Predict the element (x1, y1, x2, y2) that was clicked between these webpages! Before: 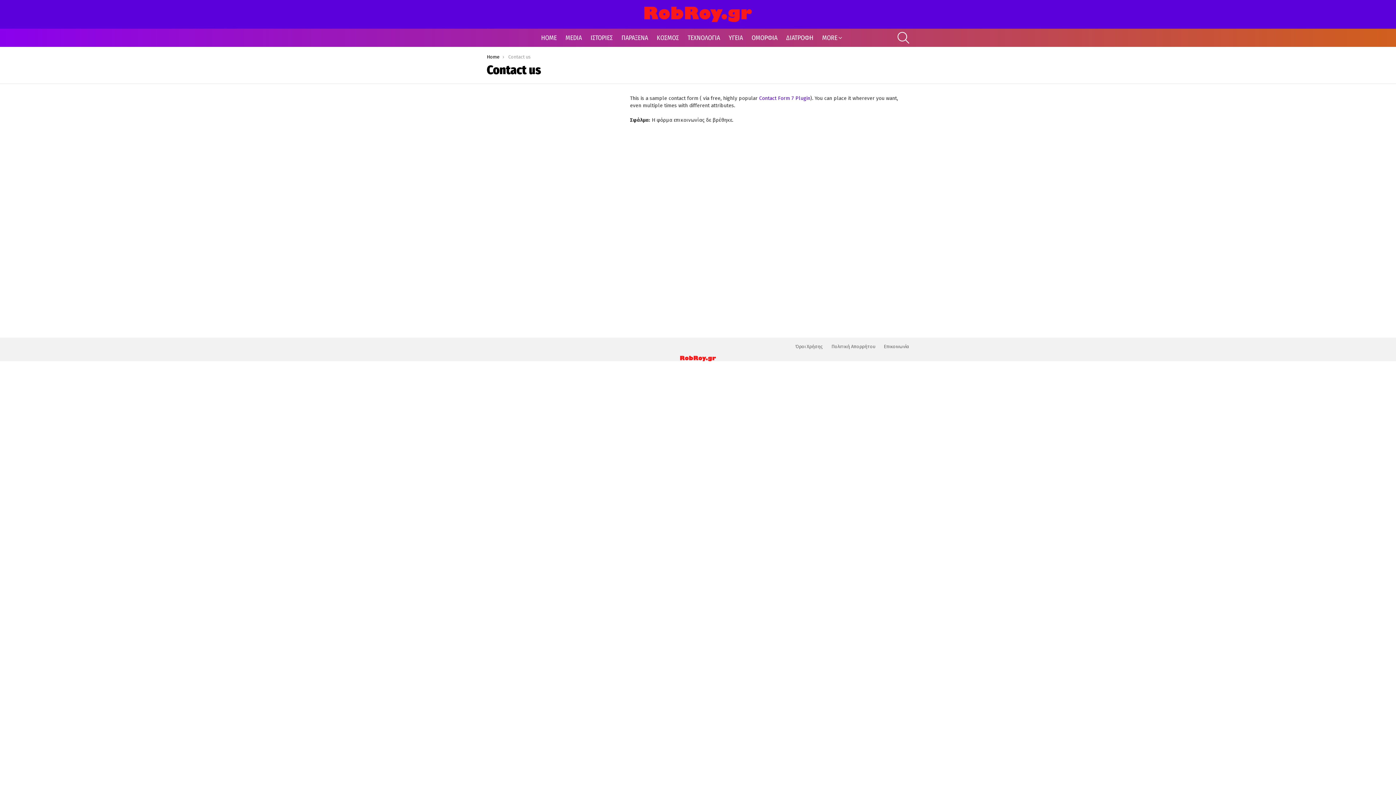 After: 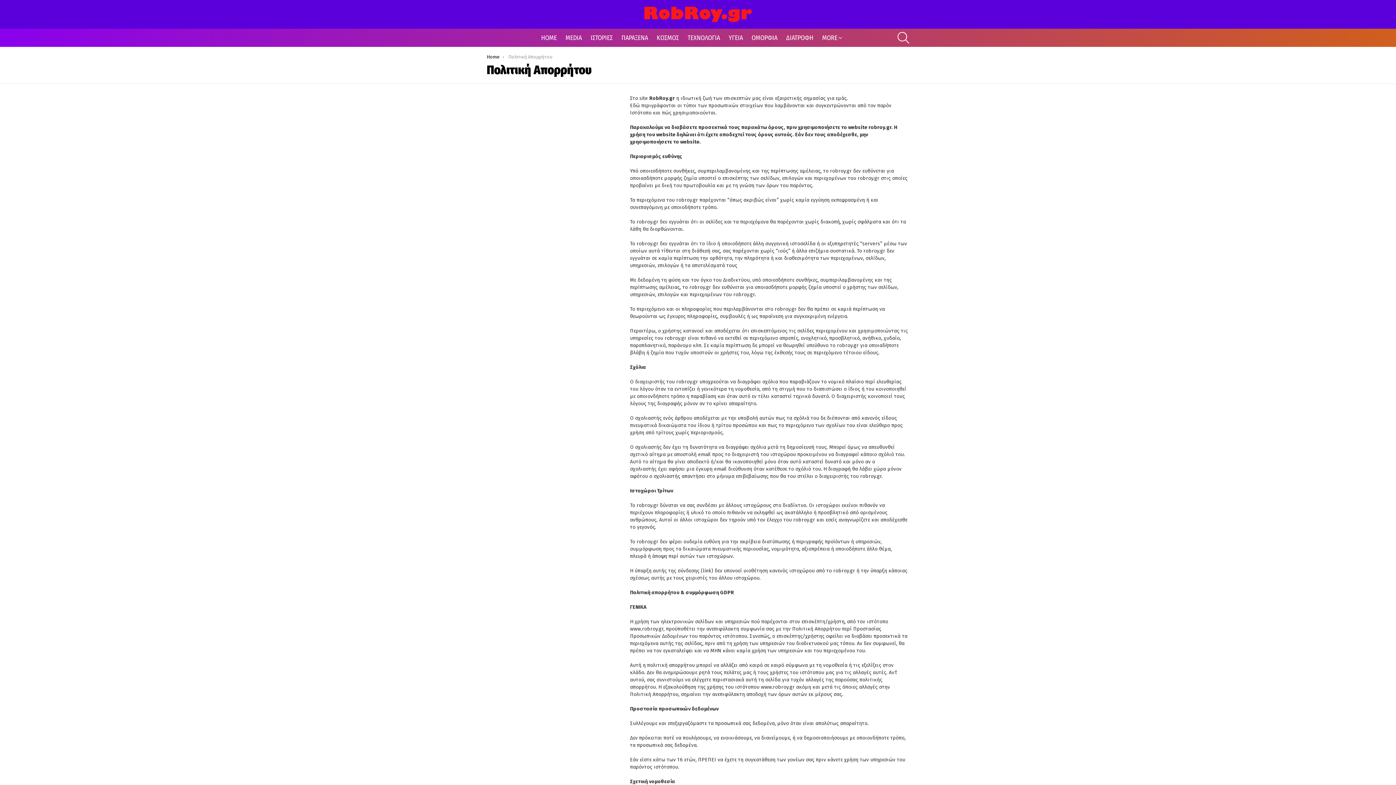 Action: label: Πολιτική Απορρήτου bbox: (828, 344, 879, 349)